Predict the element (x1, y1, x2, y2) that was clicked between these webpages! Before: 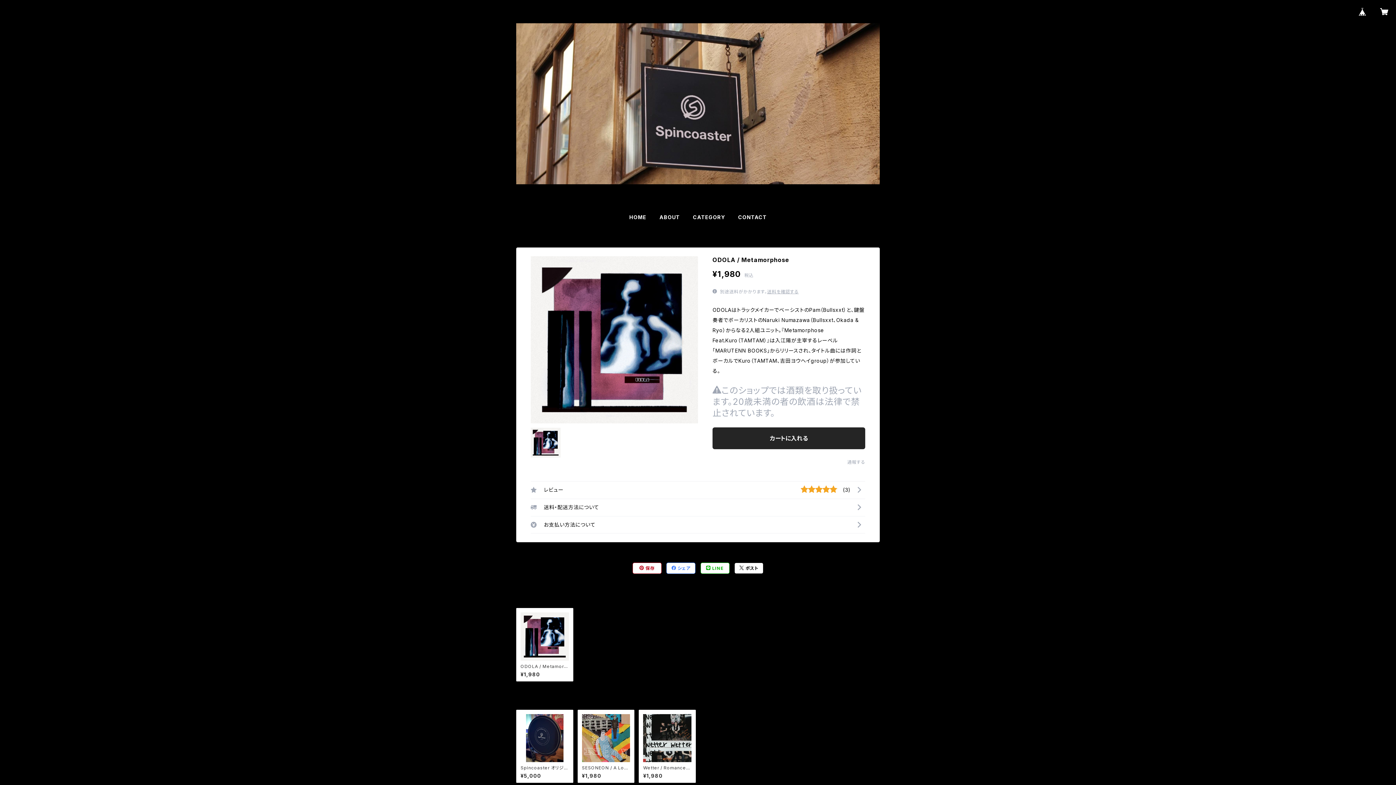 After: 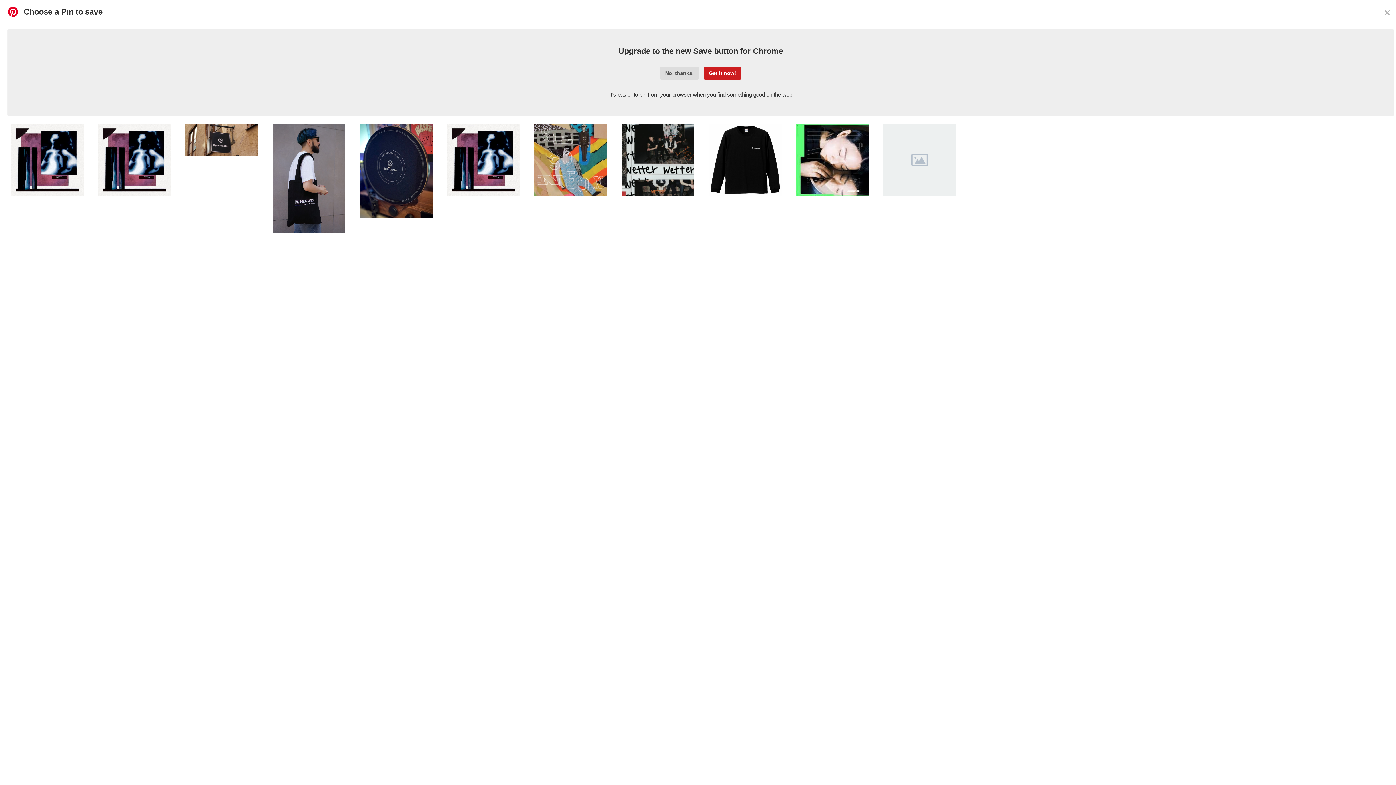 Action: bbox: (633, 563, 661, 573) label:  保存